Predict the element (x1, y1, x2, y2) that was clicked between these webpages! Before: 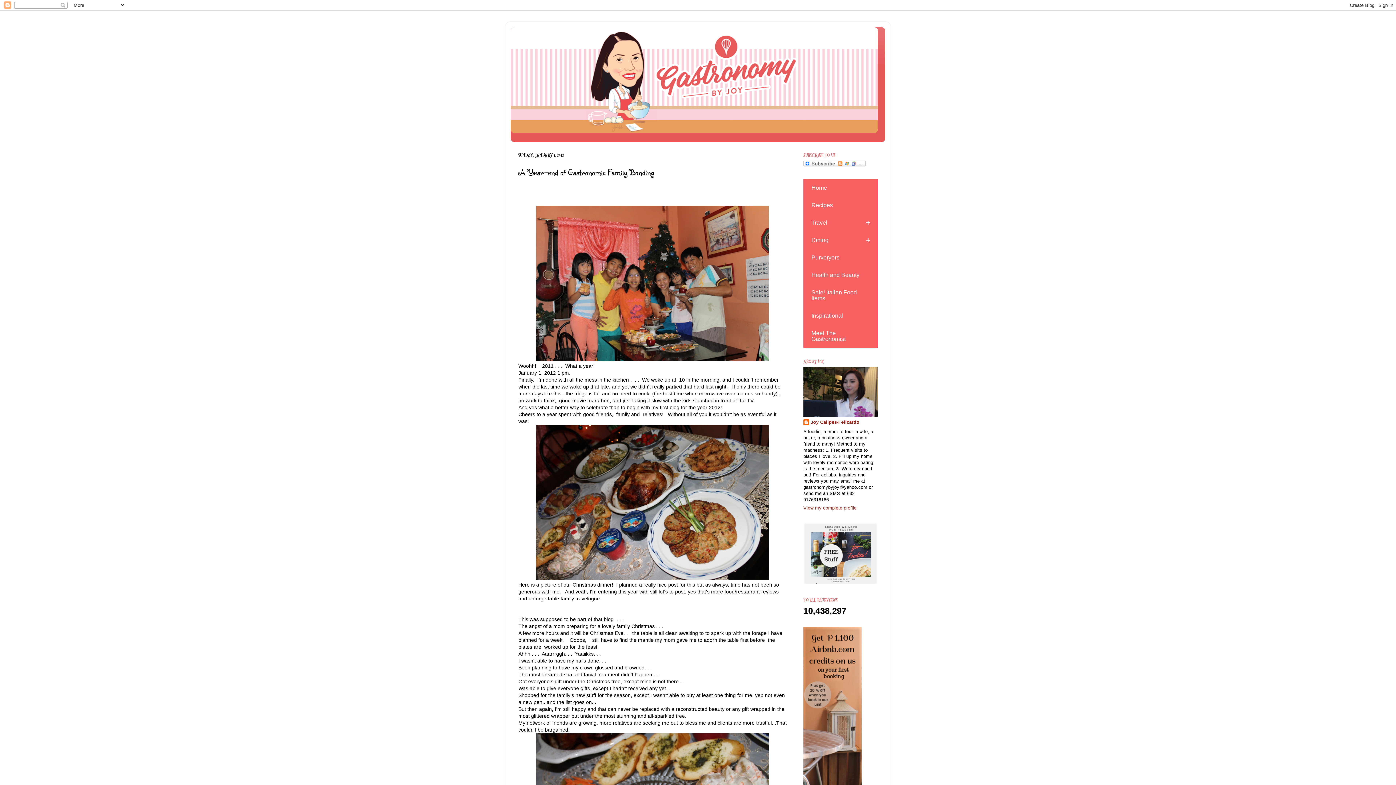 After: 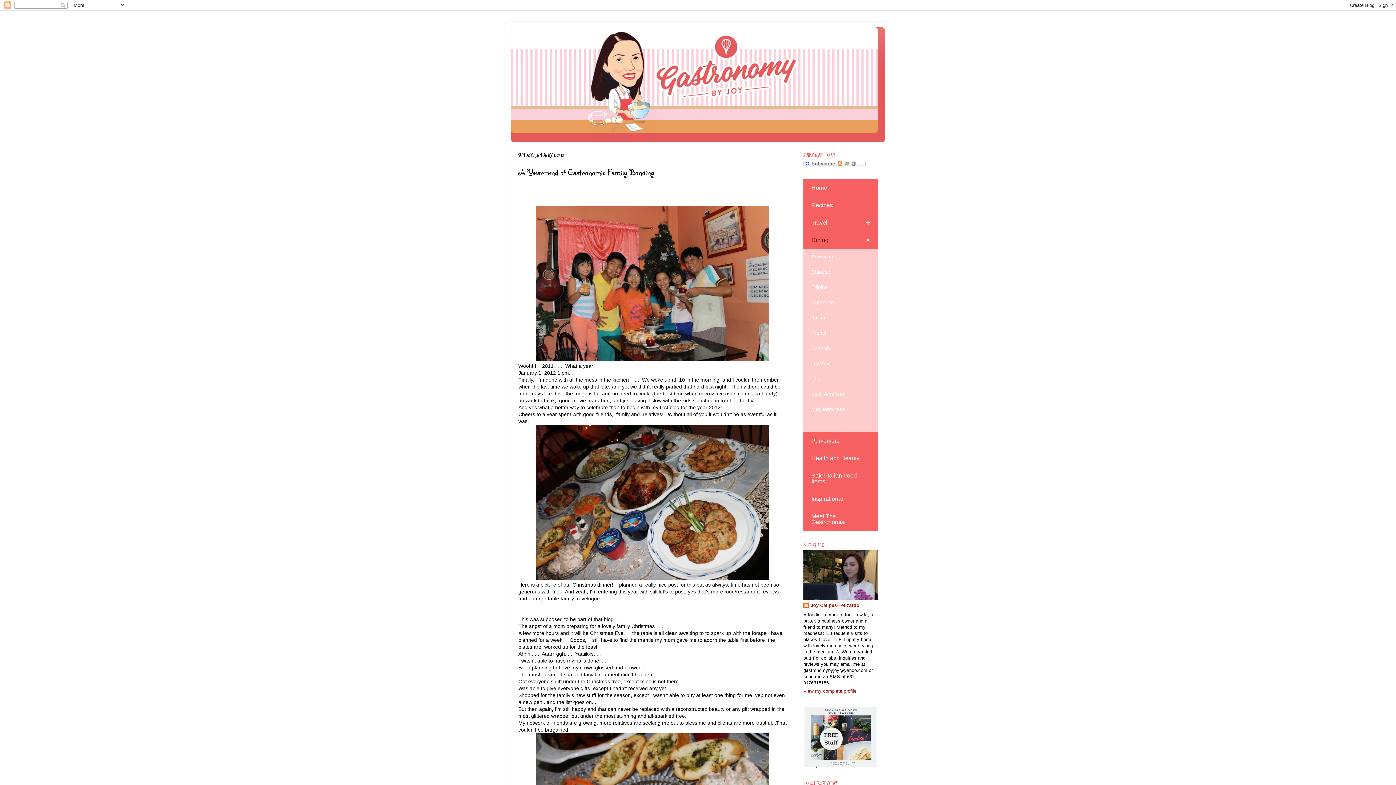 Action: bbox: (803, 231, 878, 249) label: Dining